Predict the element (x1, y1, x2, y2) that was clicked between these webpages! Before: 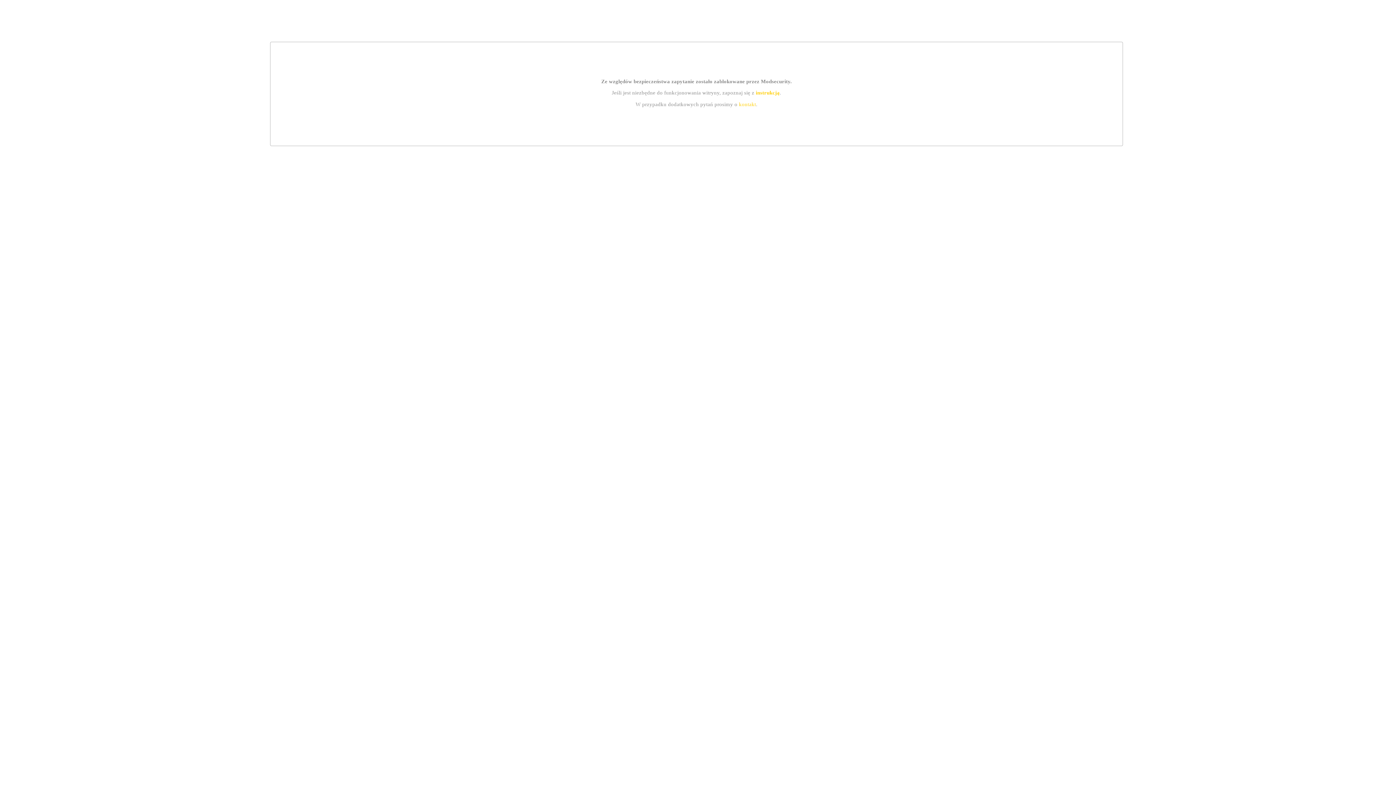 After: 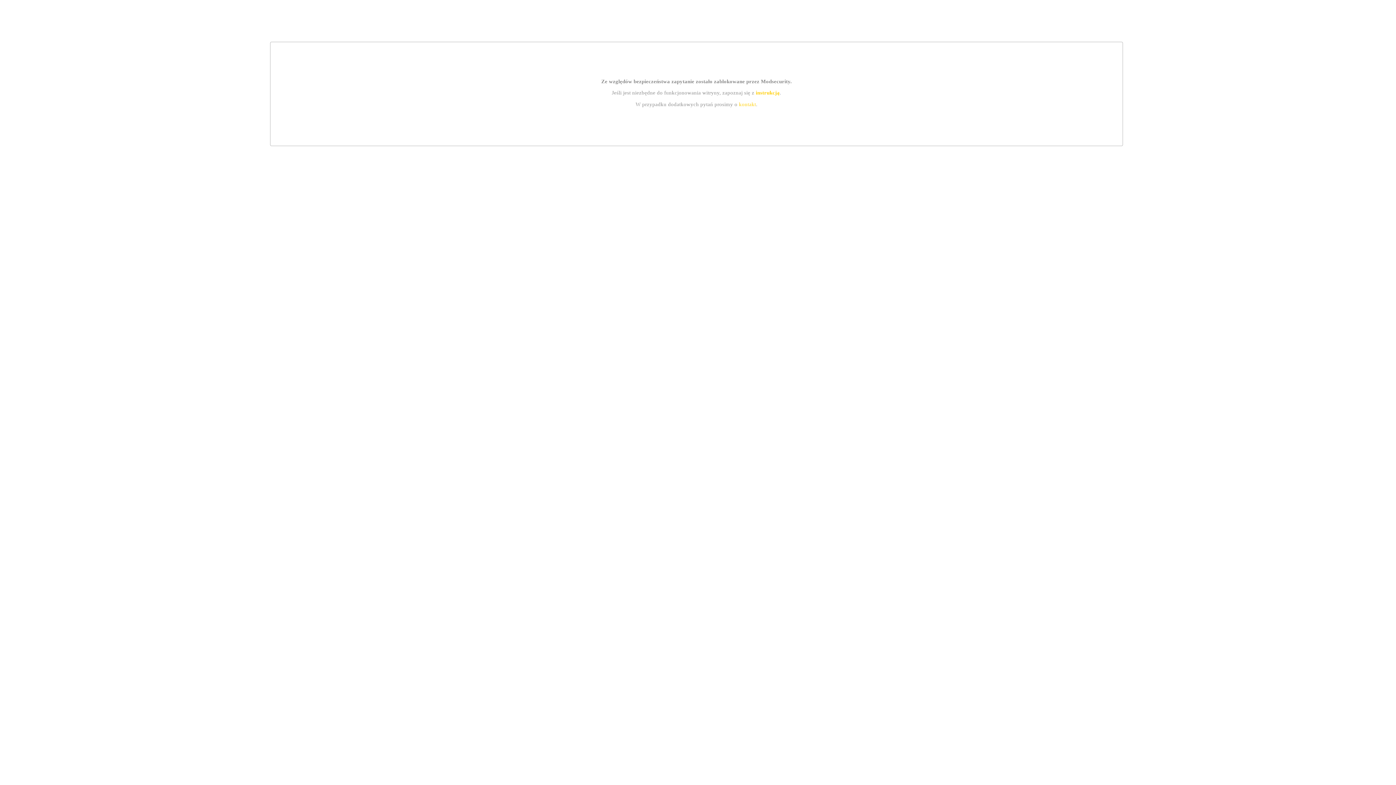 Action: label: kontakt bbox: (739, 101, 756, 107)